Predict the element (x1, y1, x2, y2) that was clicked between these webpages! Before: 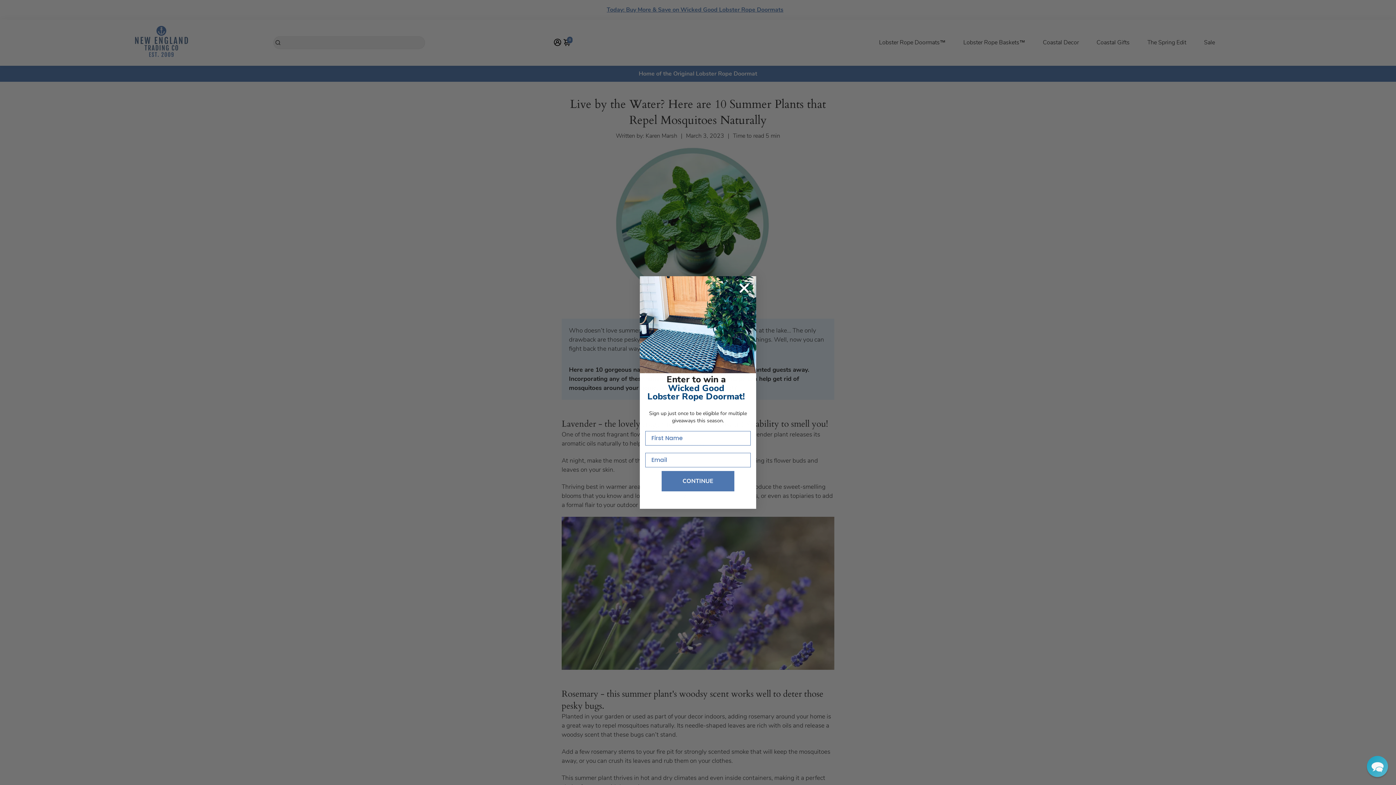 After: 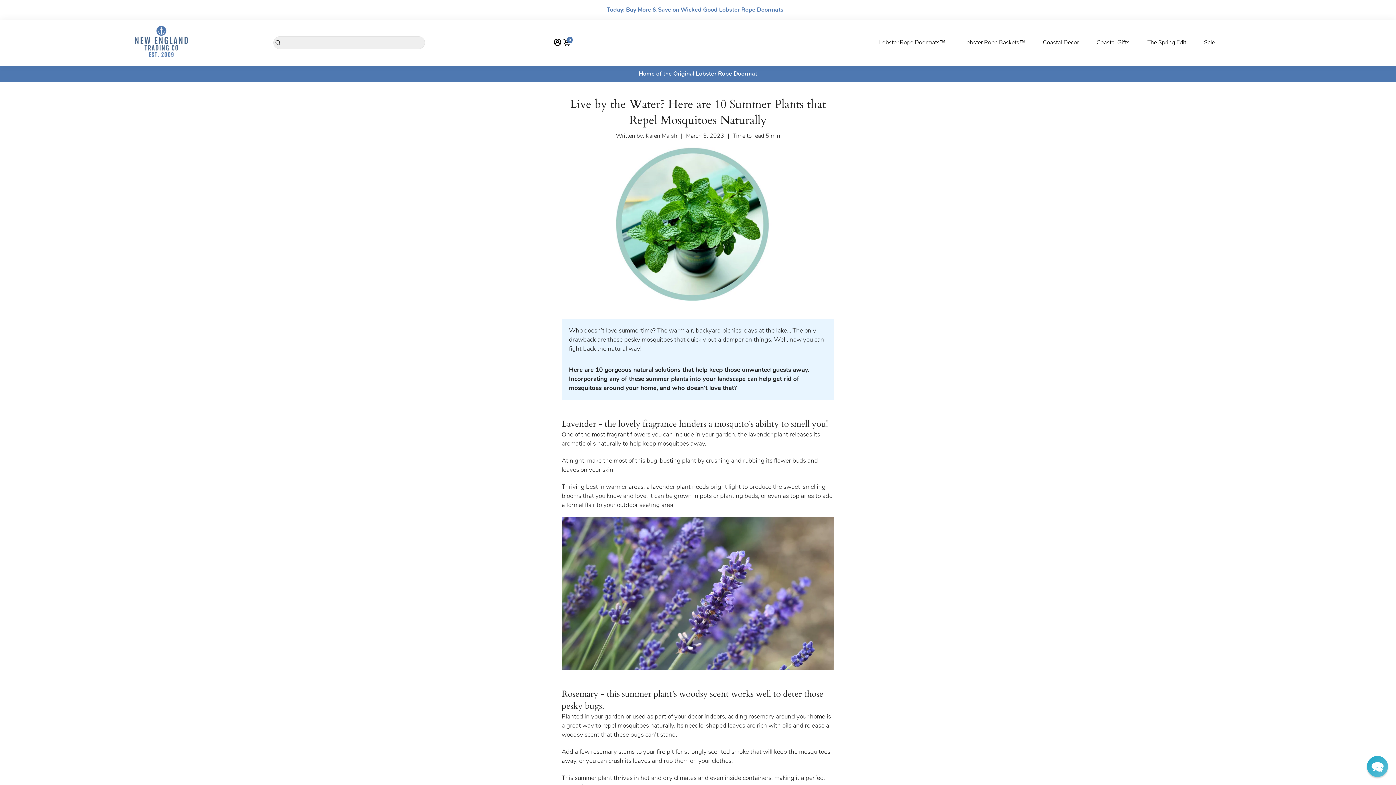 Action: label: Close dialog bbox: (735, 279, 753, 297)